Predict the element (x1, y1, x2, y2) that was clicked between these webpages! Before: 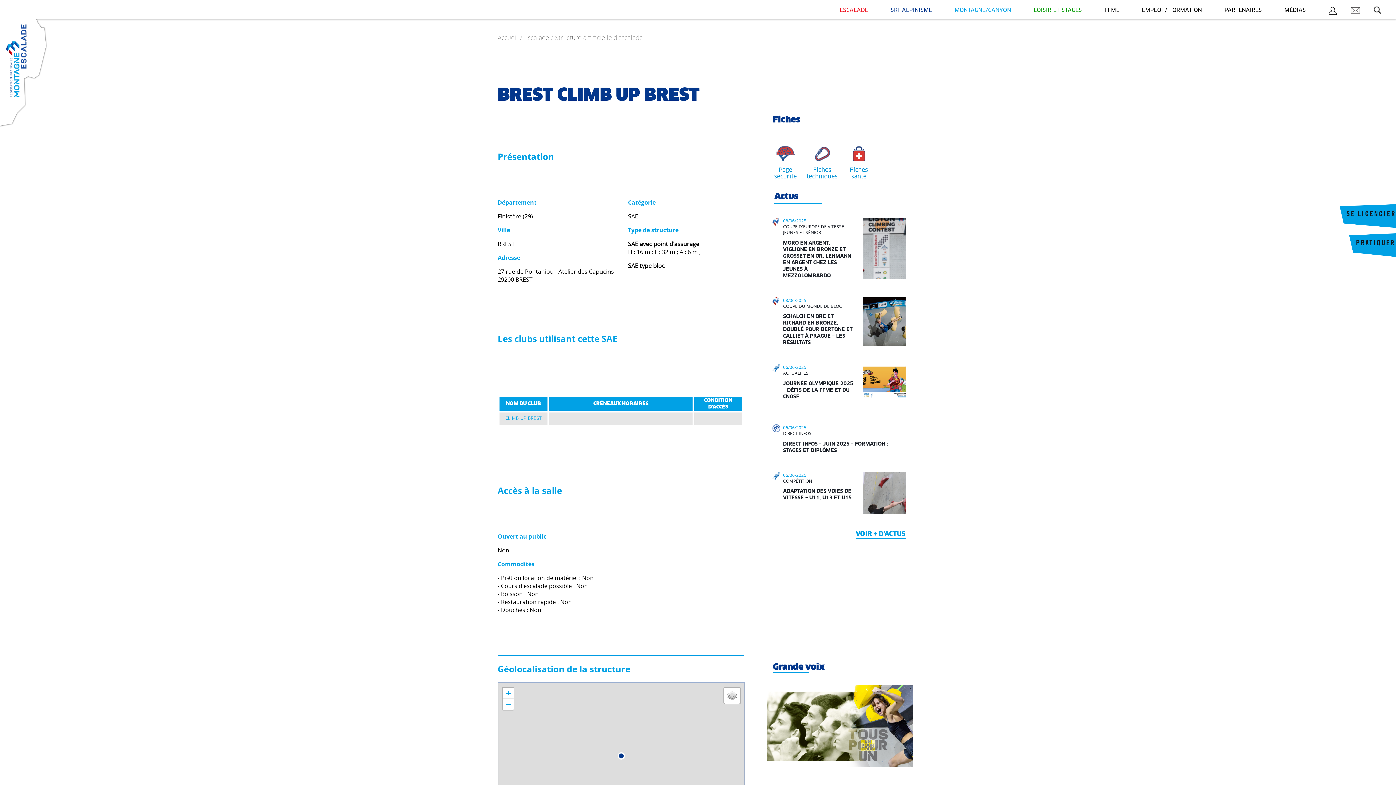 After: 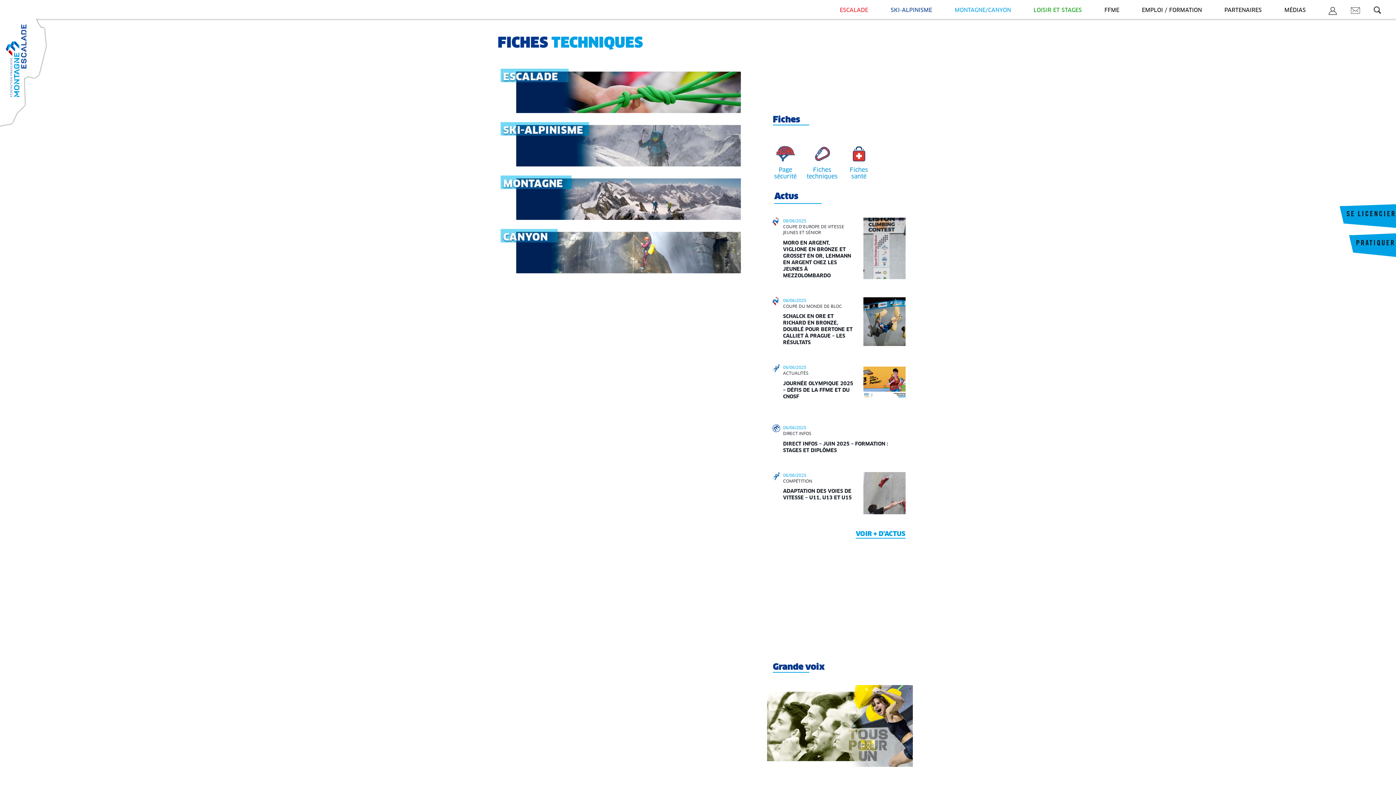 Action: bbox: (804, 143, 840, 180) label: Fiches
techniques